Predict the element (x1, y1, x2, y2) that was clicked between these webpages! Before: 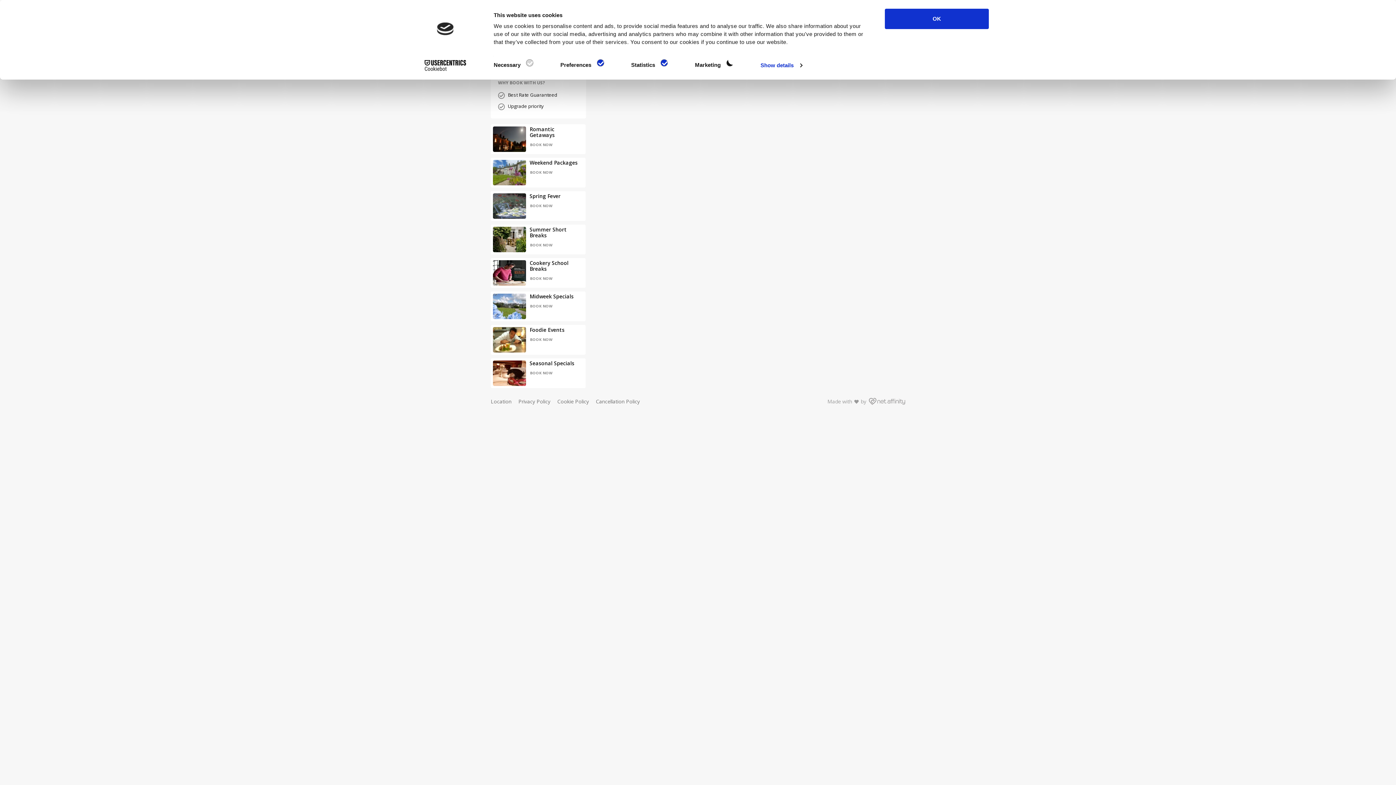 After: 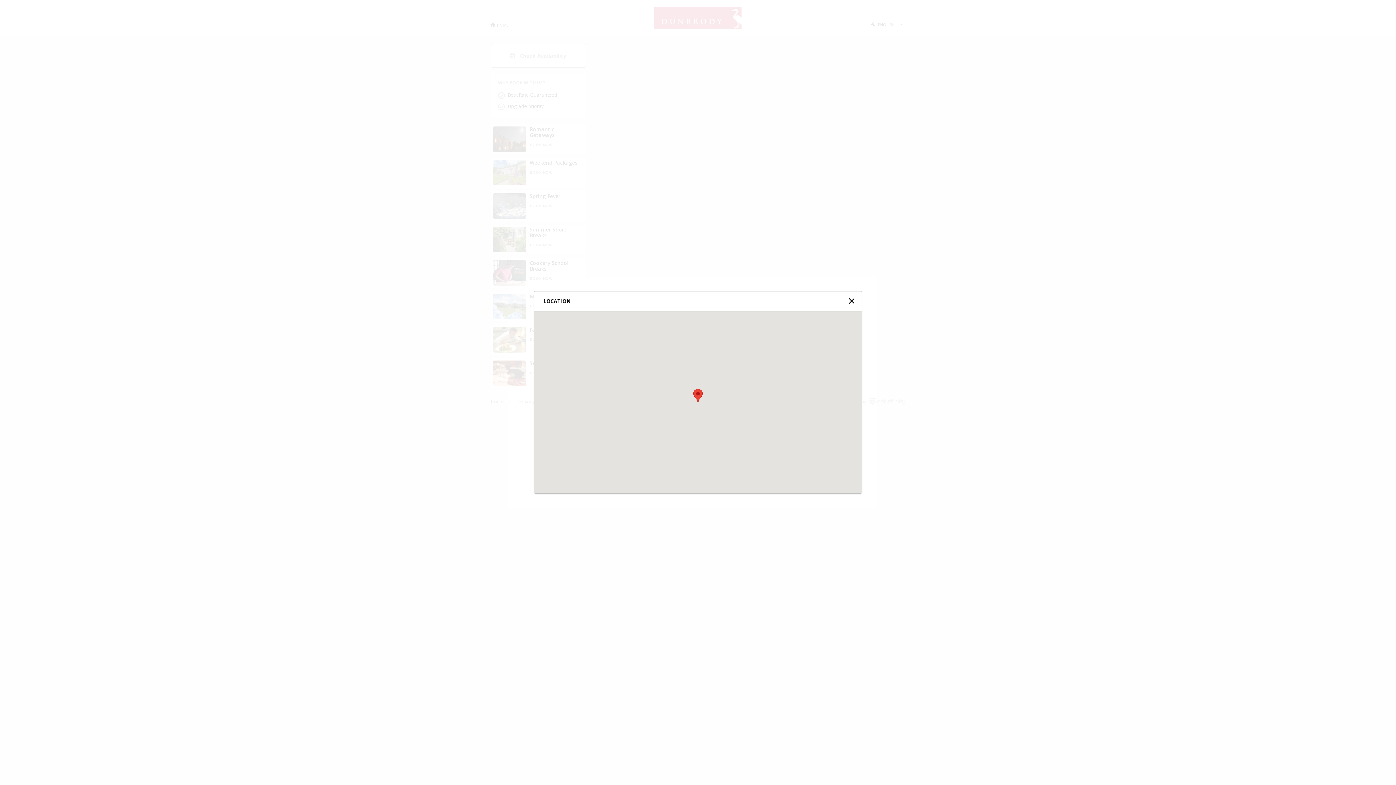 Action: label: Location bbox: (490, 398, 511, 405)